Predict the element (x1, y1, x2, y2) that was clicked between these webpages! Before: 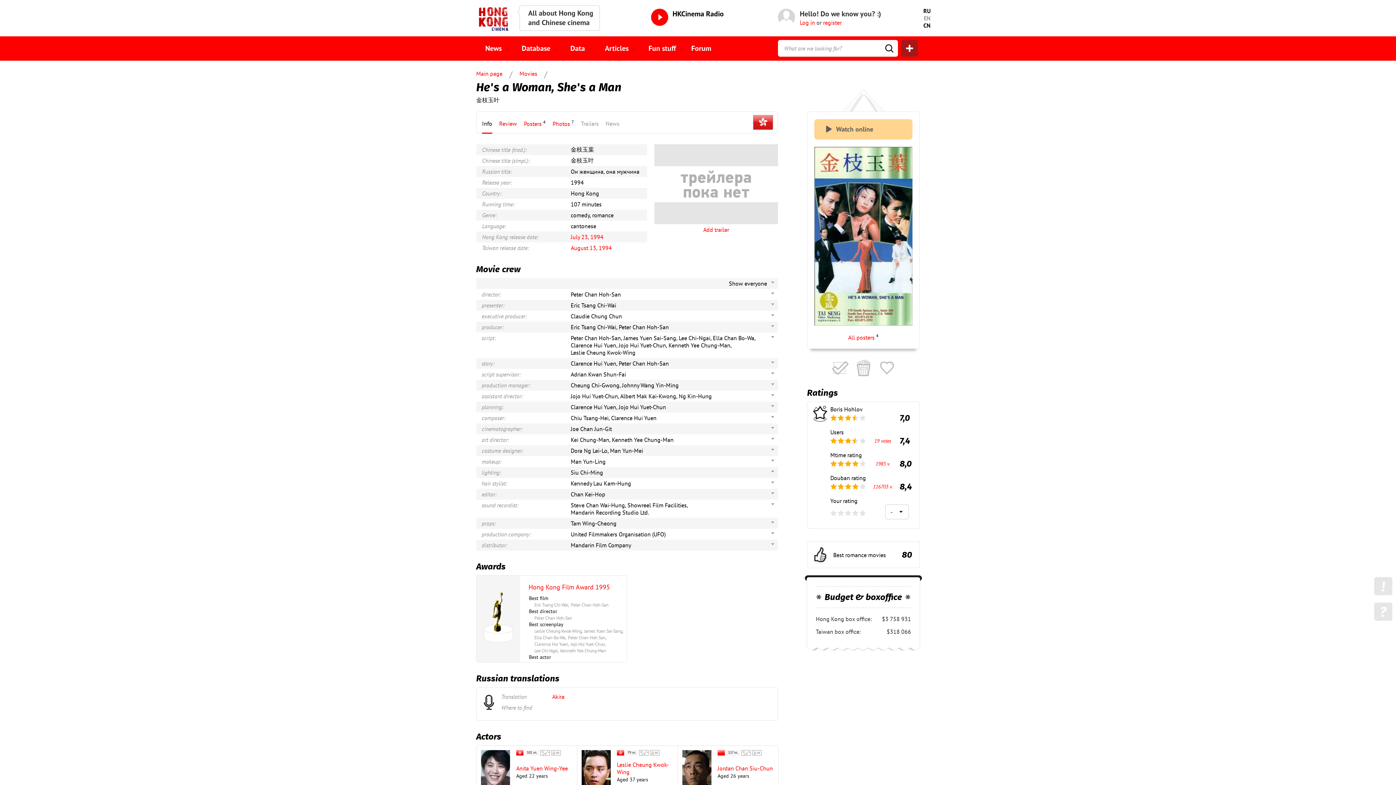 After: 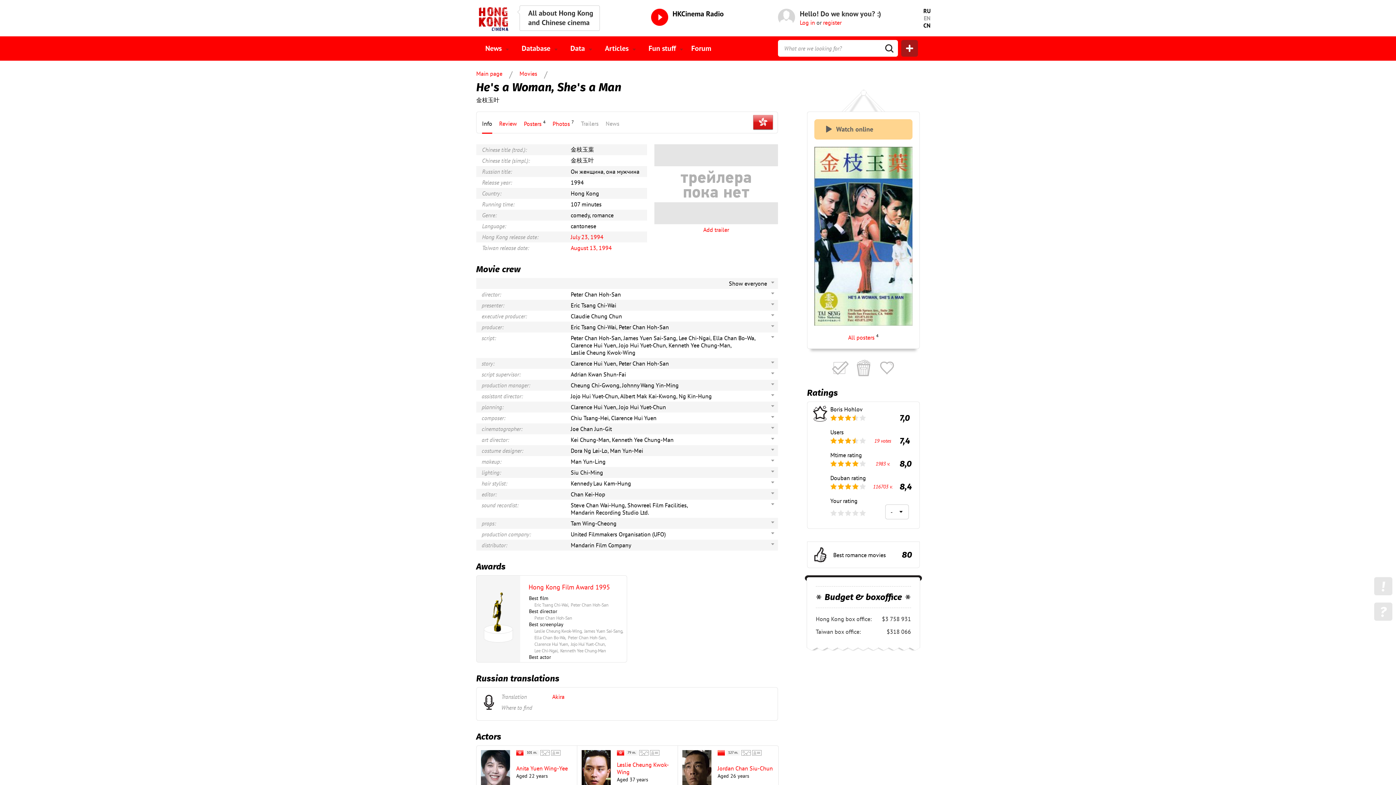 Action: label: Trailers bbox: (581, 112, 598, 134)